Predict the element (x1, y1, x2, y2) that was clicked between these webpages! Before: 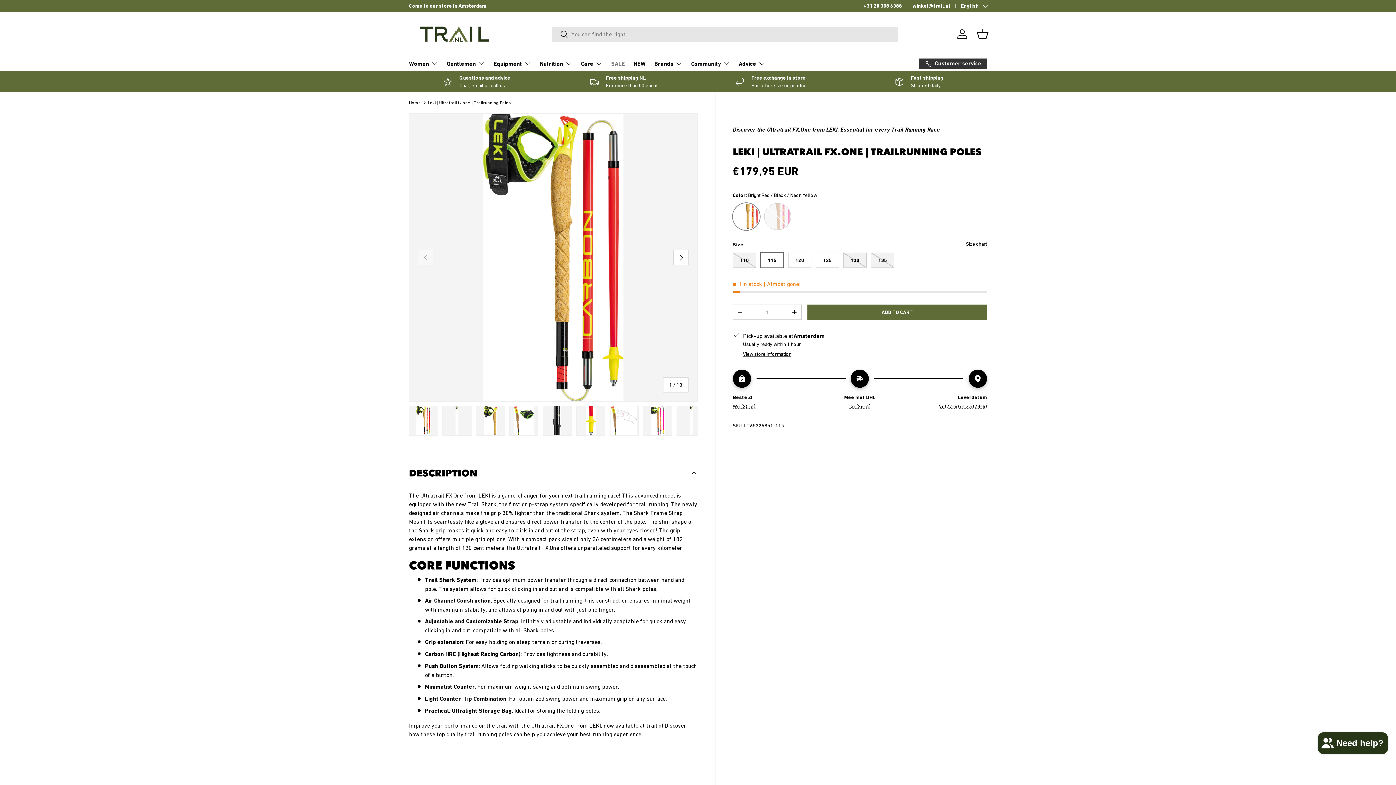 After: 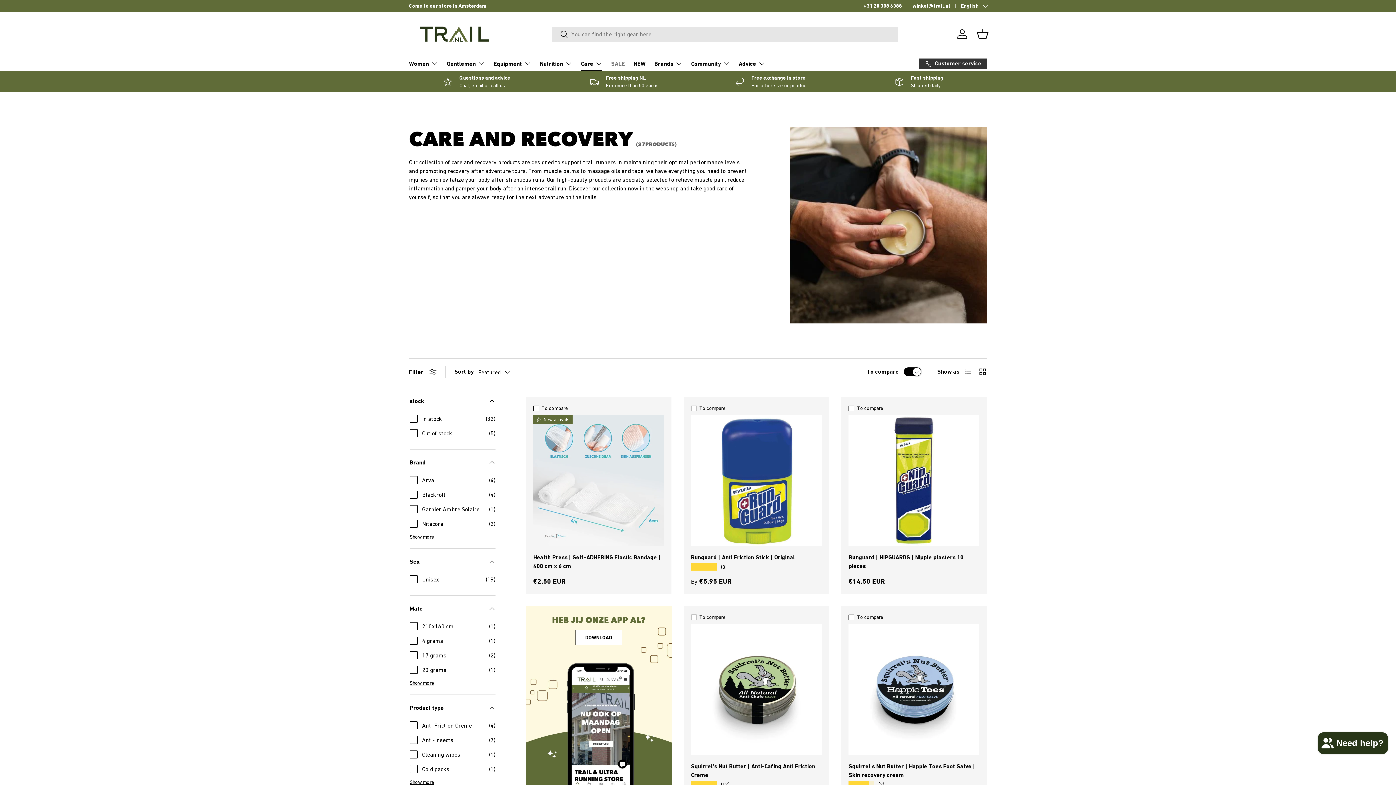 Action: label: Care bbox: (581, 56, 602, 70)